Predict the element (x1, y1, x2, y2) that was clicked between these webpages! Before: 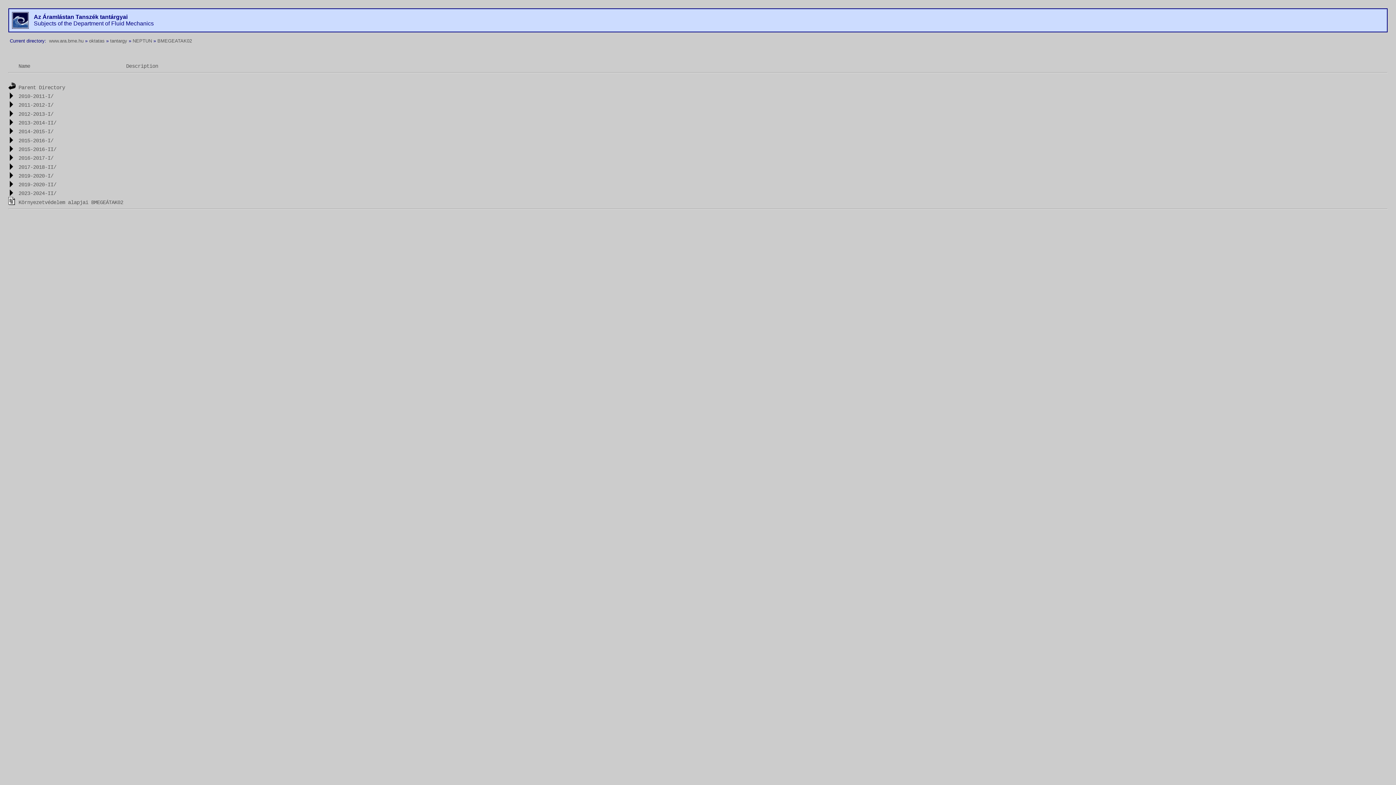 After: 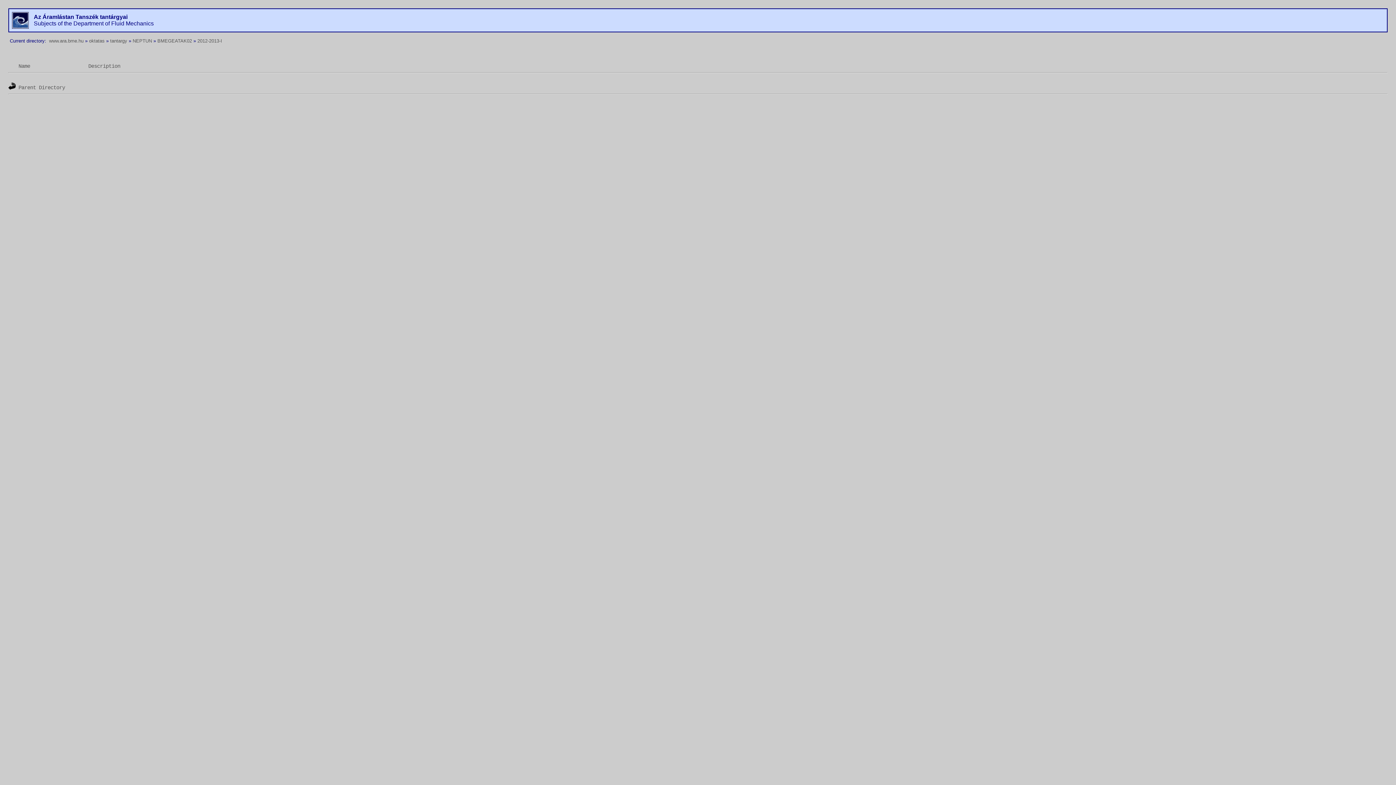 Action: label: 2012-2013-I/ bbox: (18, 111, 53, 117)